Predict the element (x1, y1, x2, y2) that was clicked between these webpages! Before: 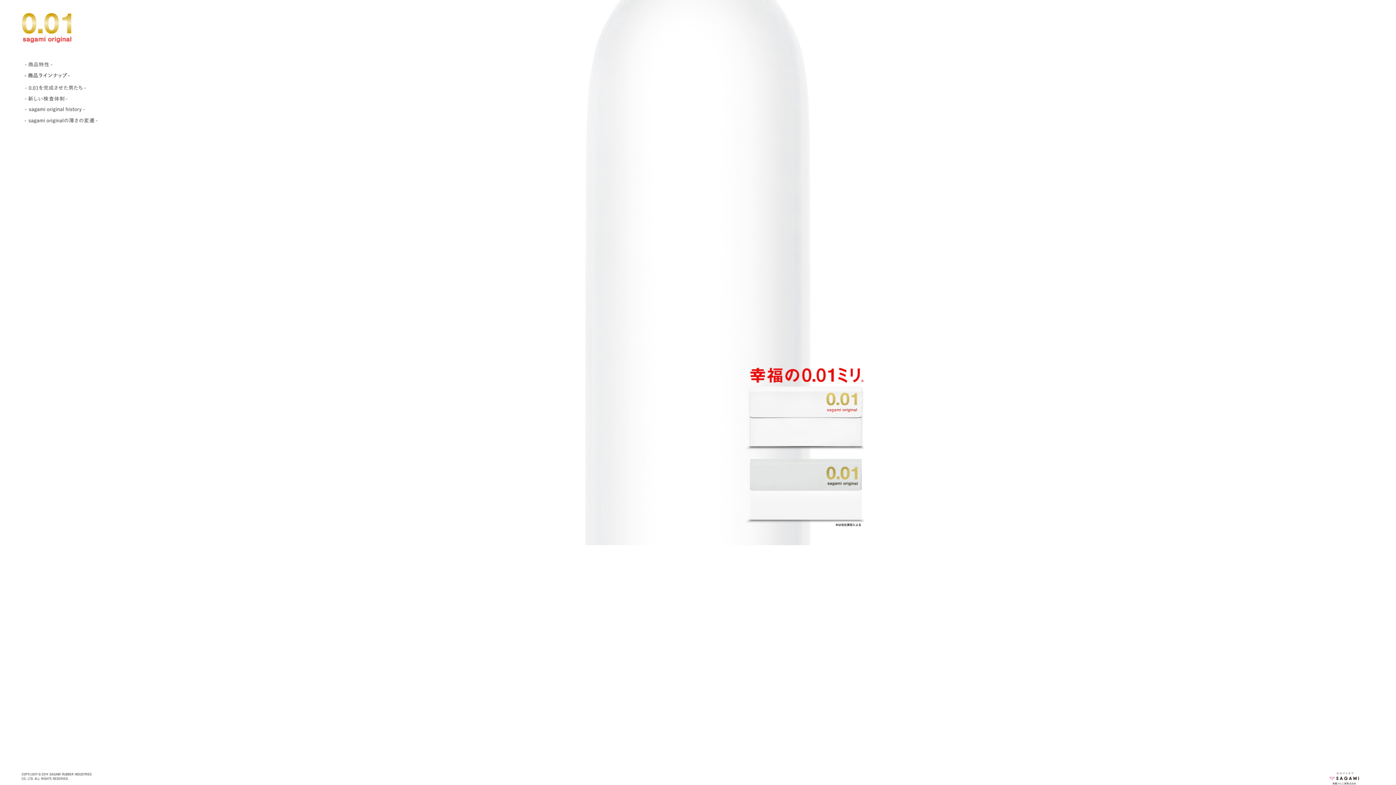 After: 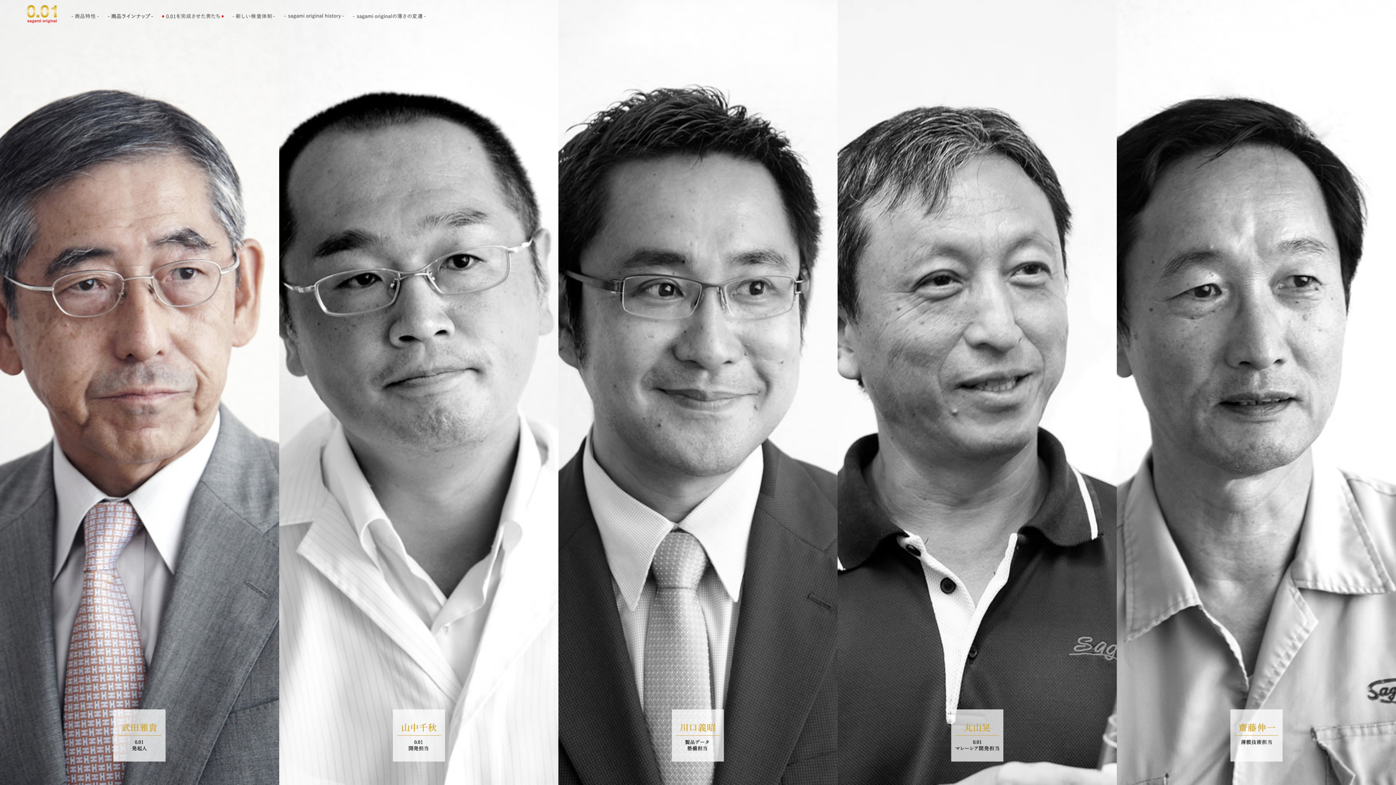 Action: label: 0.01を完成させた男たち bbox: (21, 82, 100, 93)